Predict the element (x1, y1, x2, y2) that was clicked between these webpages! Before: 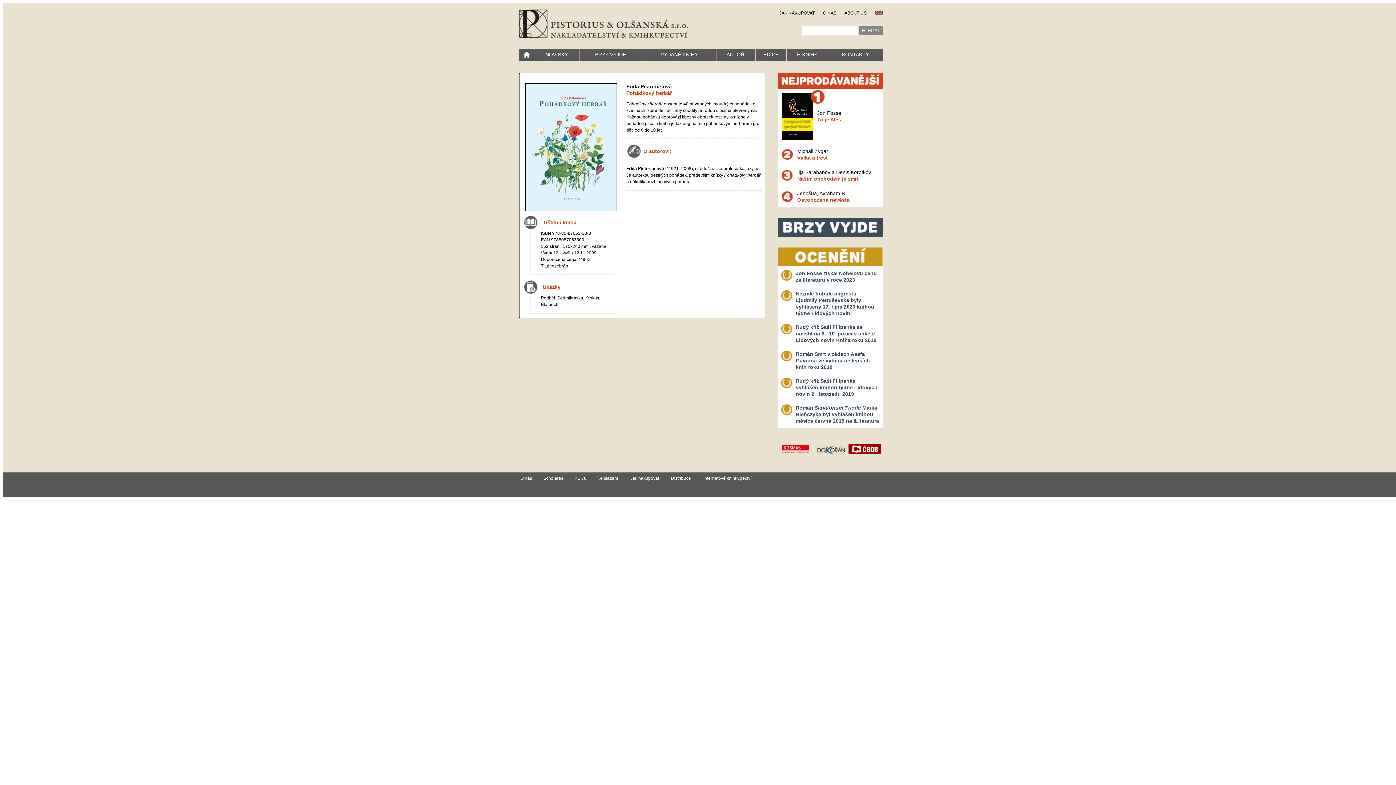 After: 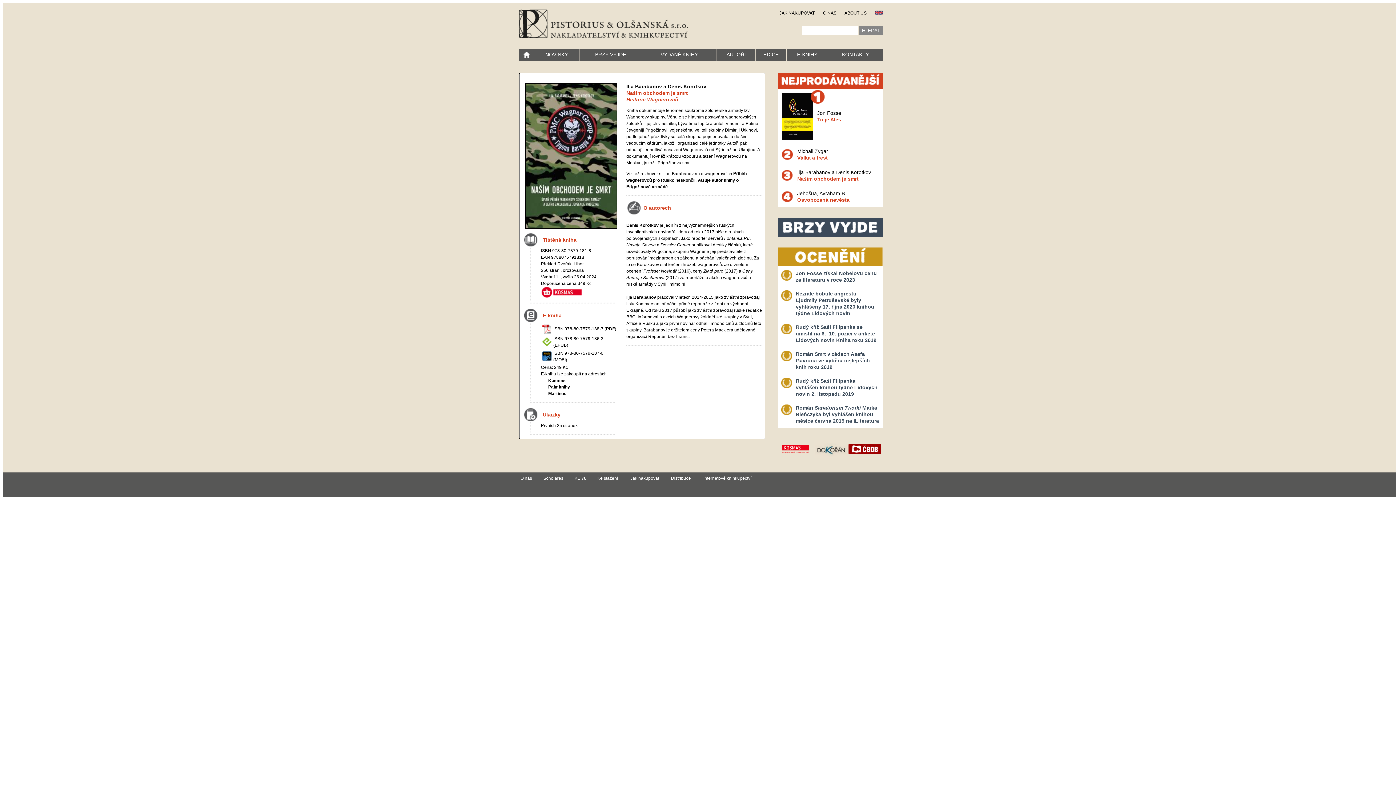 Action: bbox: (797, 176, 858, 181) label: Naším obchodem je smrt